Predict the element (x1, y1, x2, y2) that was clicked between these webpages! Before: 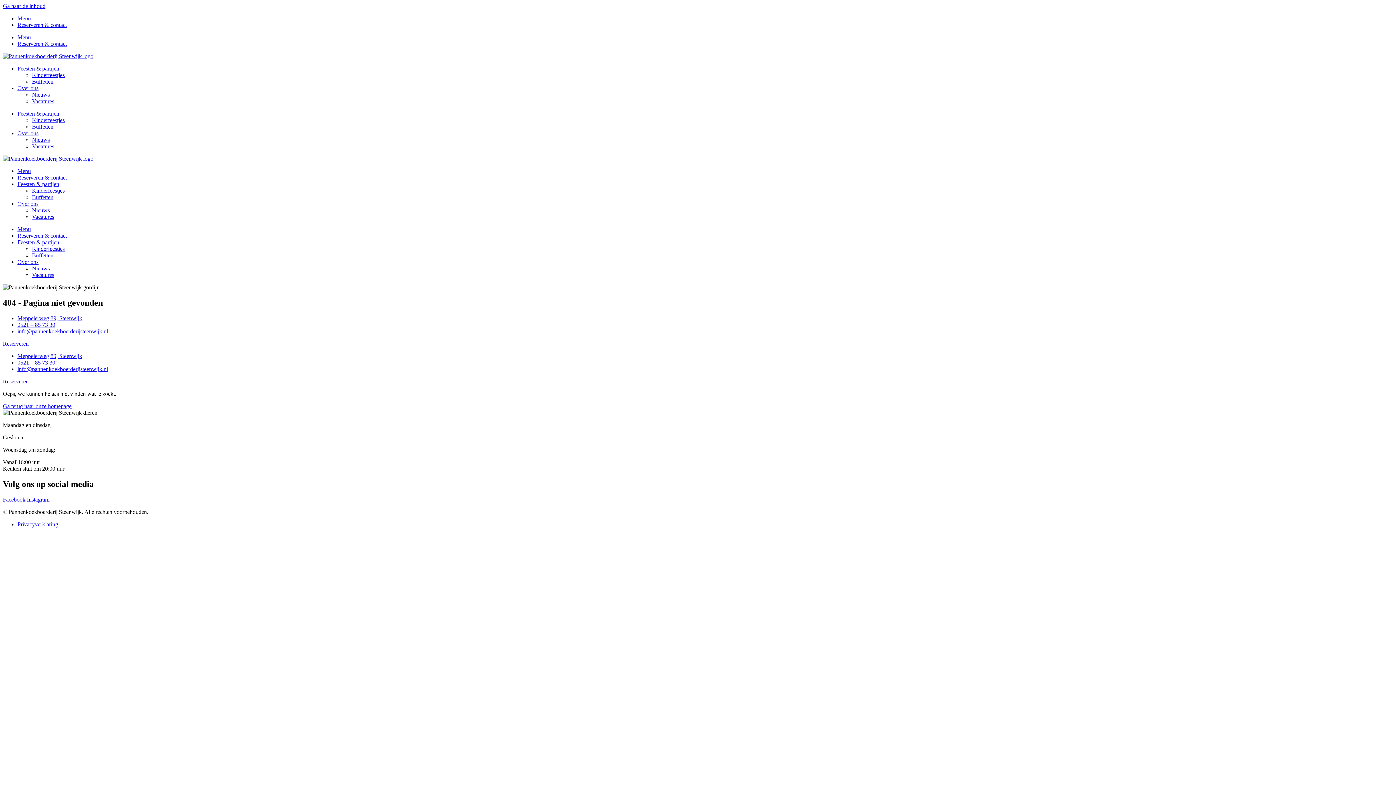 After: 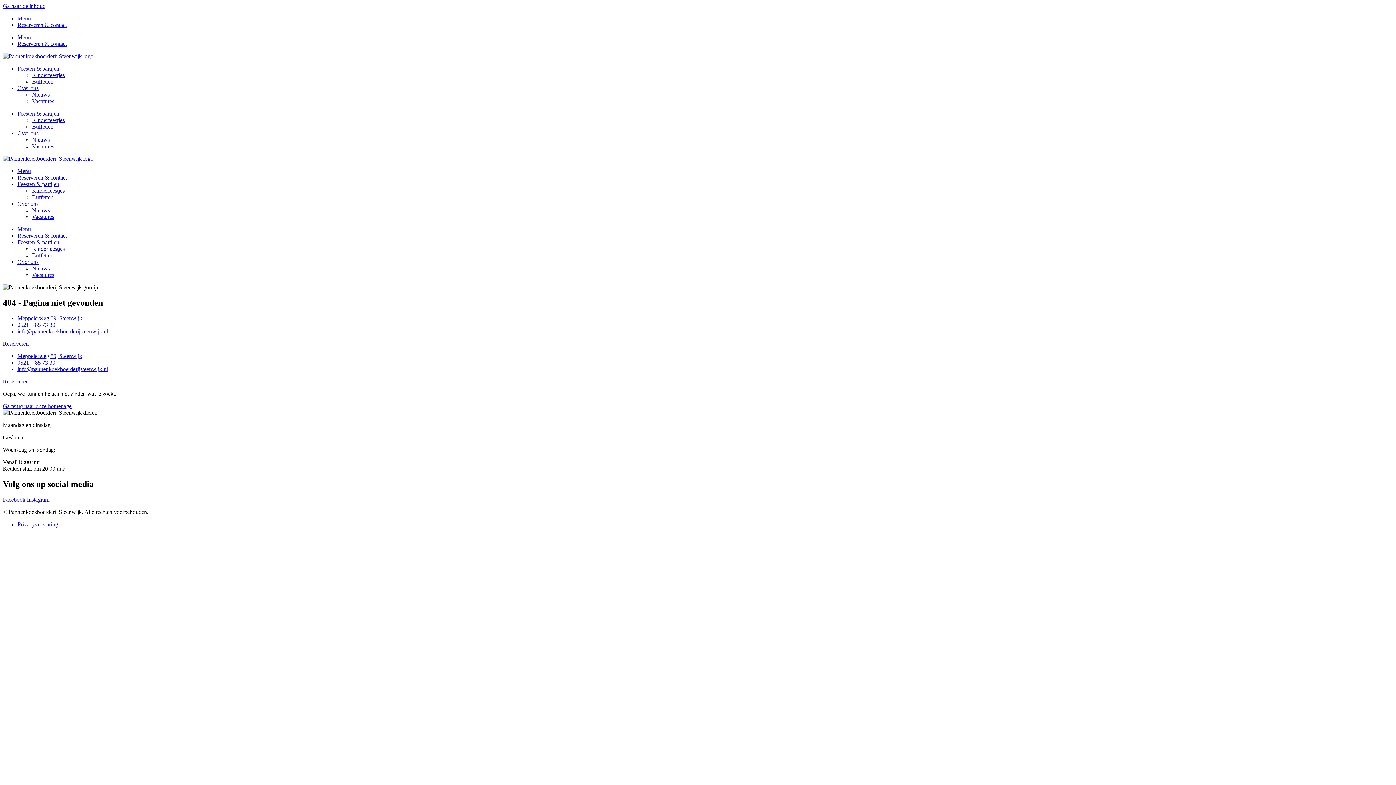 Action: label: Facebook  bbox: (2, 496, 26, 502)